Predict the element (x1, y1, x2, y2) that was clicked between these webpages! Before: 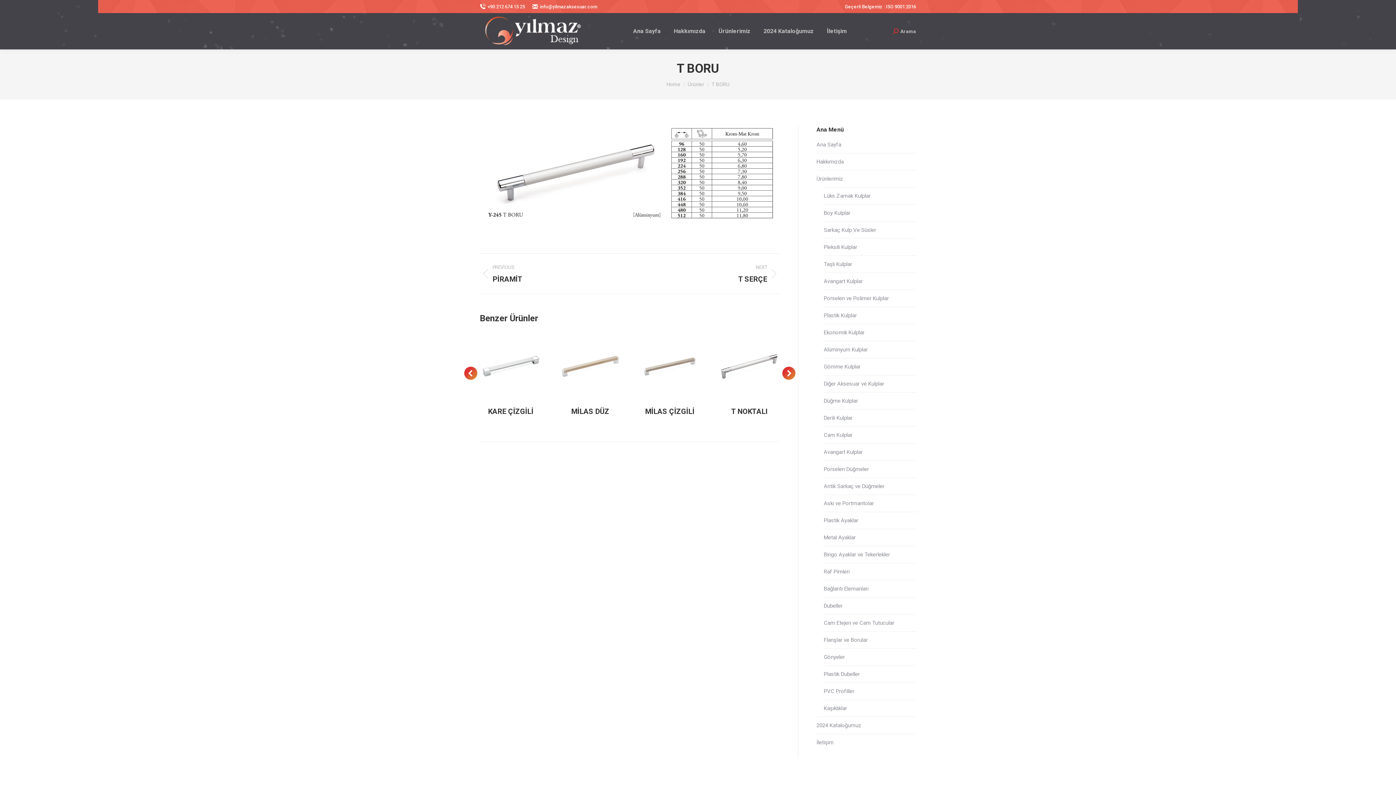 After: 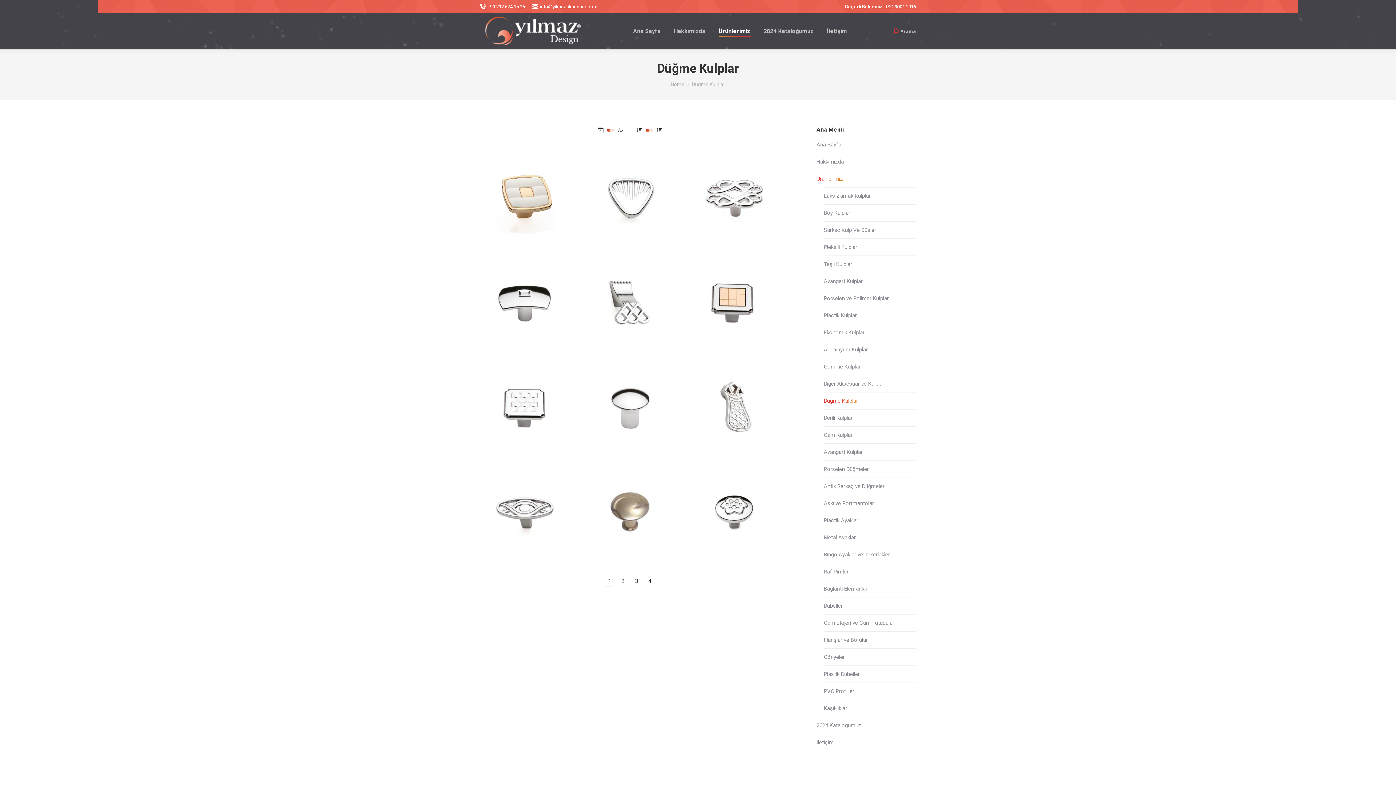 Action: bbox: (824, 396, 858, 406) label: Düğme Kulplar